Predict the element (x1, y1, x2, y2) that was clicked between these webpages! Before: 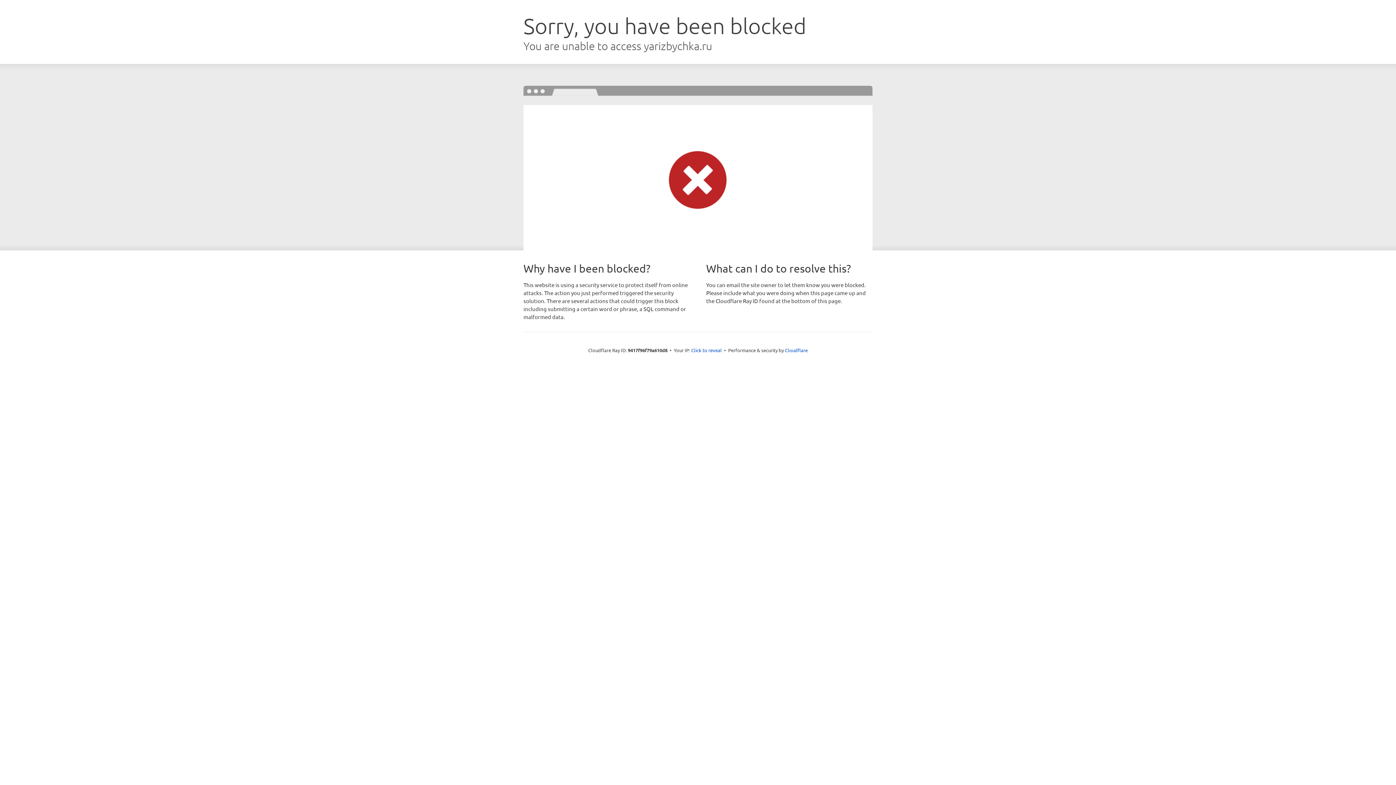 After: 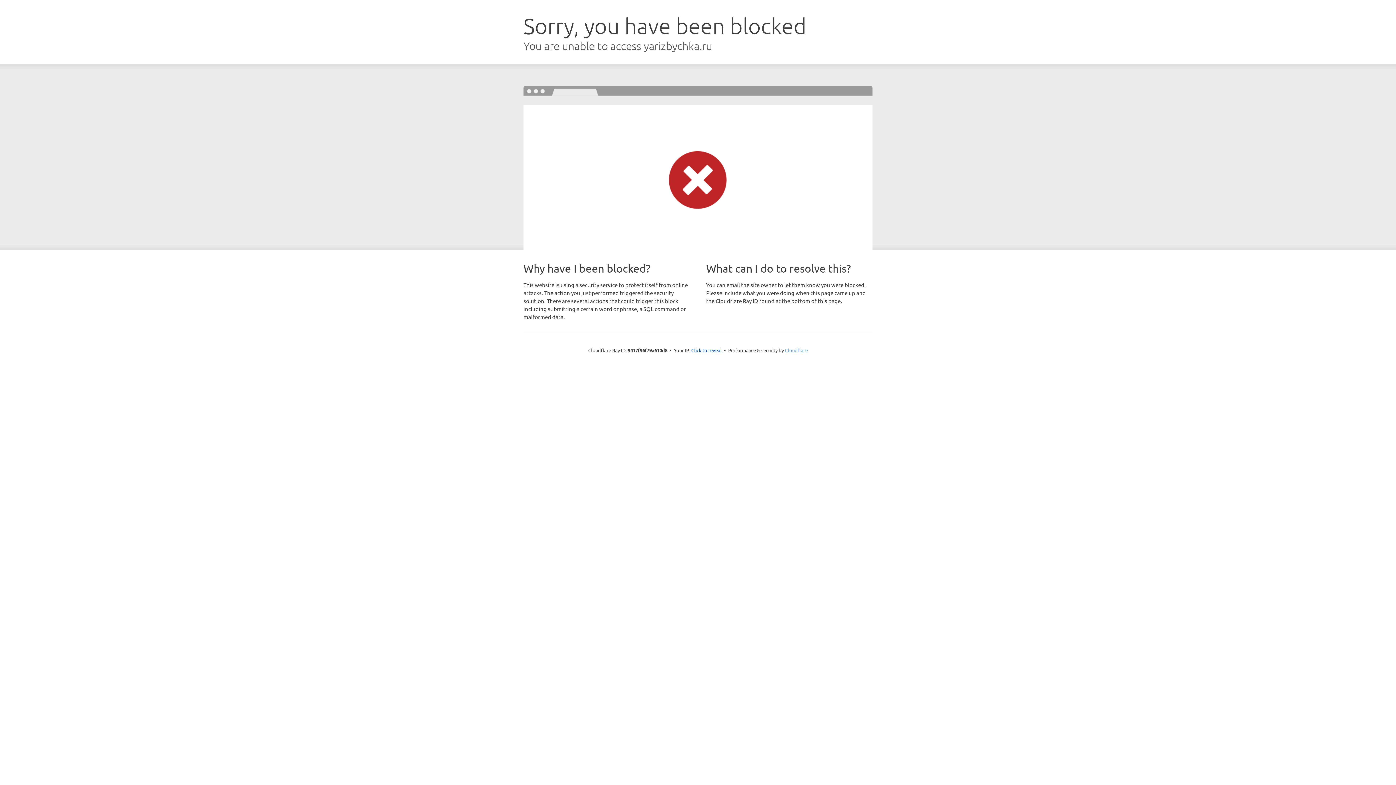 Action: bbox: (785, 347, 808, 353) label: Cloudflare